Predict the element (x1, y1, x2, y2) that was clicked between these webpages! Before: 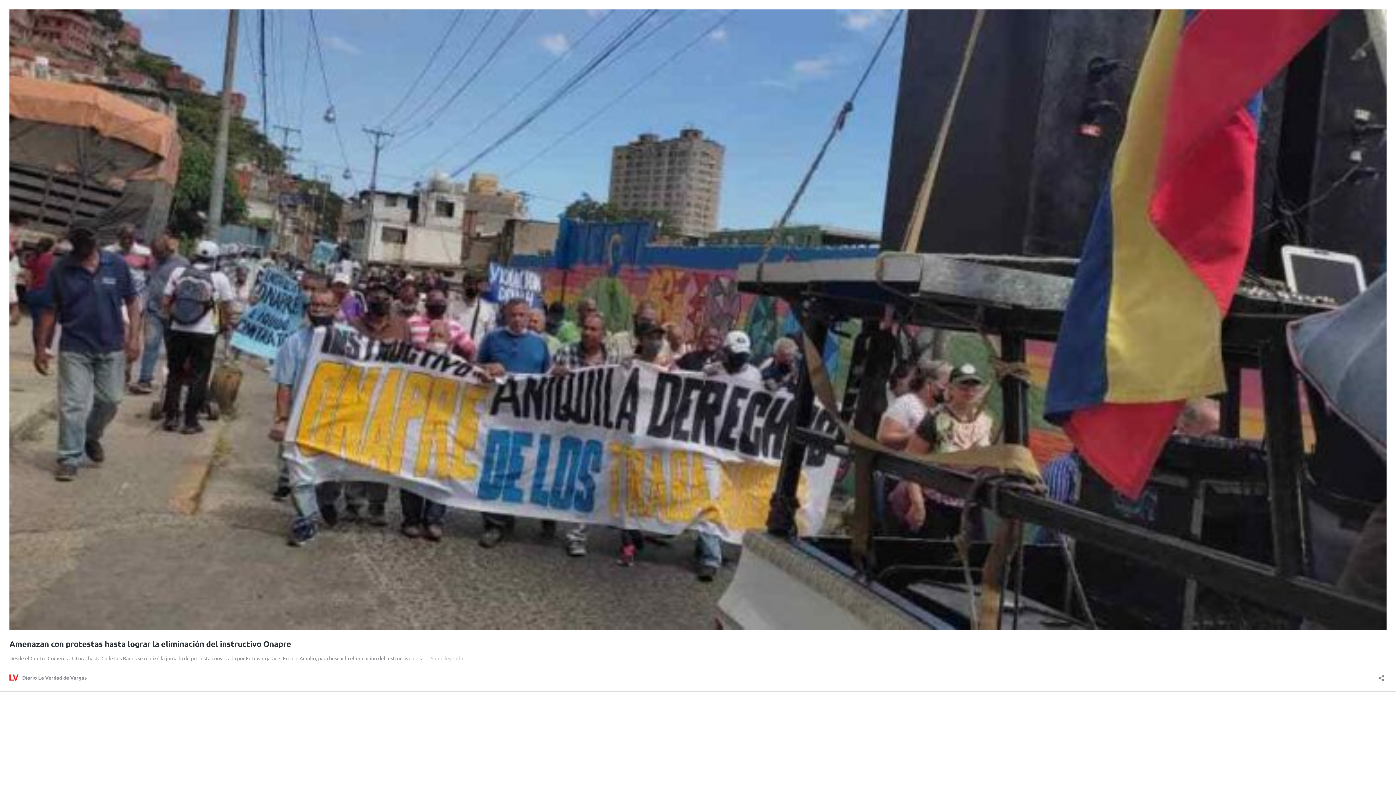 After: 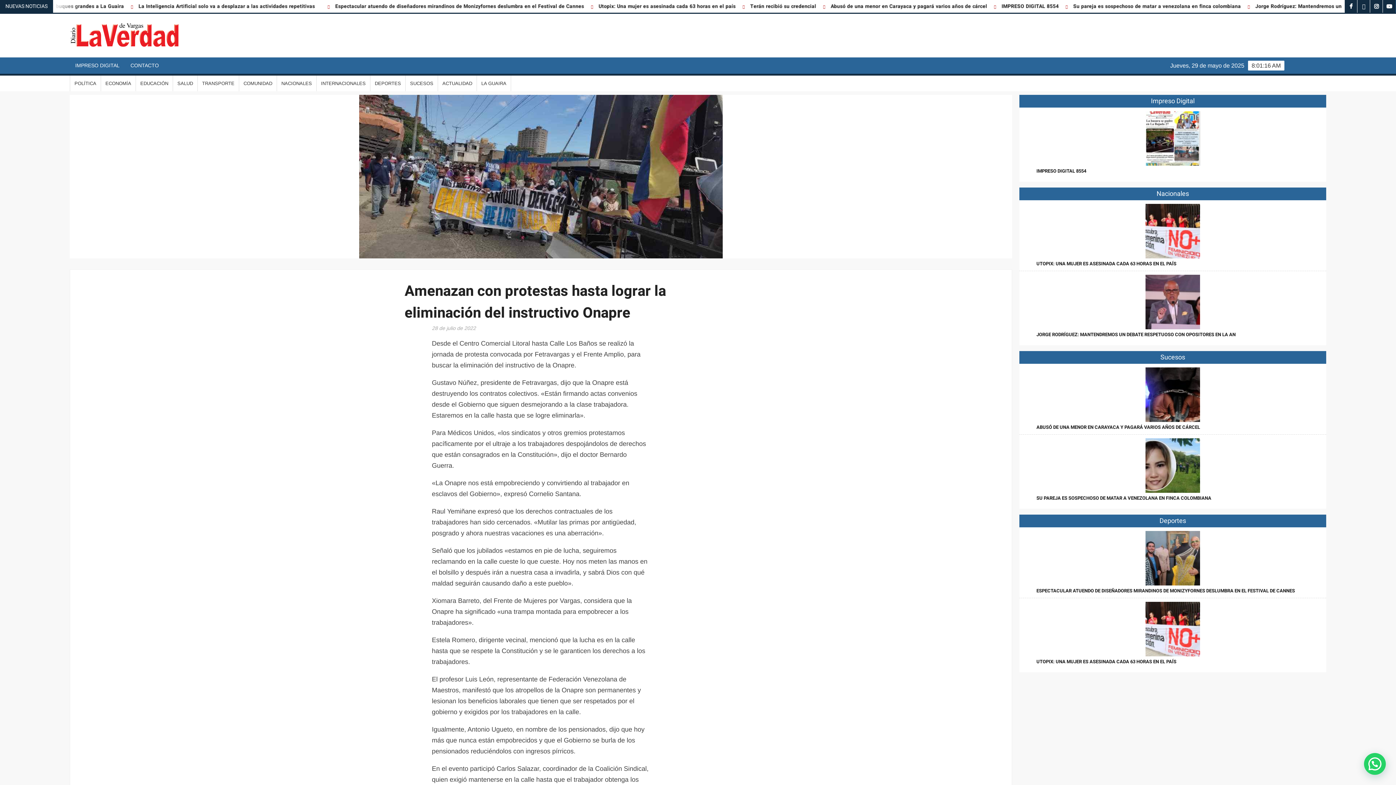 Action: label: Amenazan con protestas hasta lograr la eliminación del instructivo Onapre bbox: (9, 639, 291, 648)